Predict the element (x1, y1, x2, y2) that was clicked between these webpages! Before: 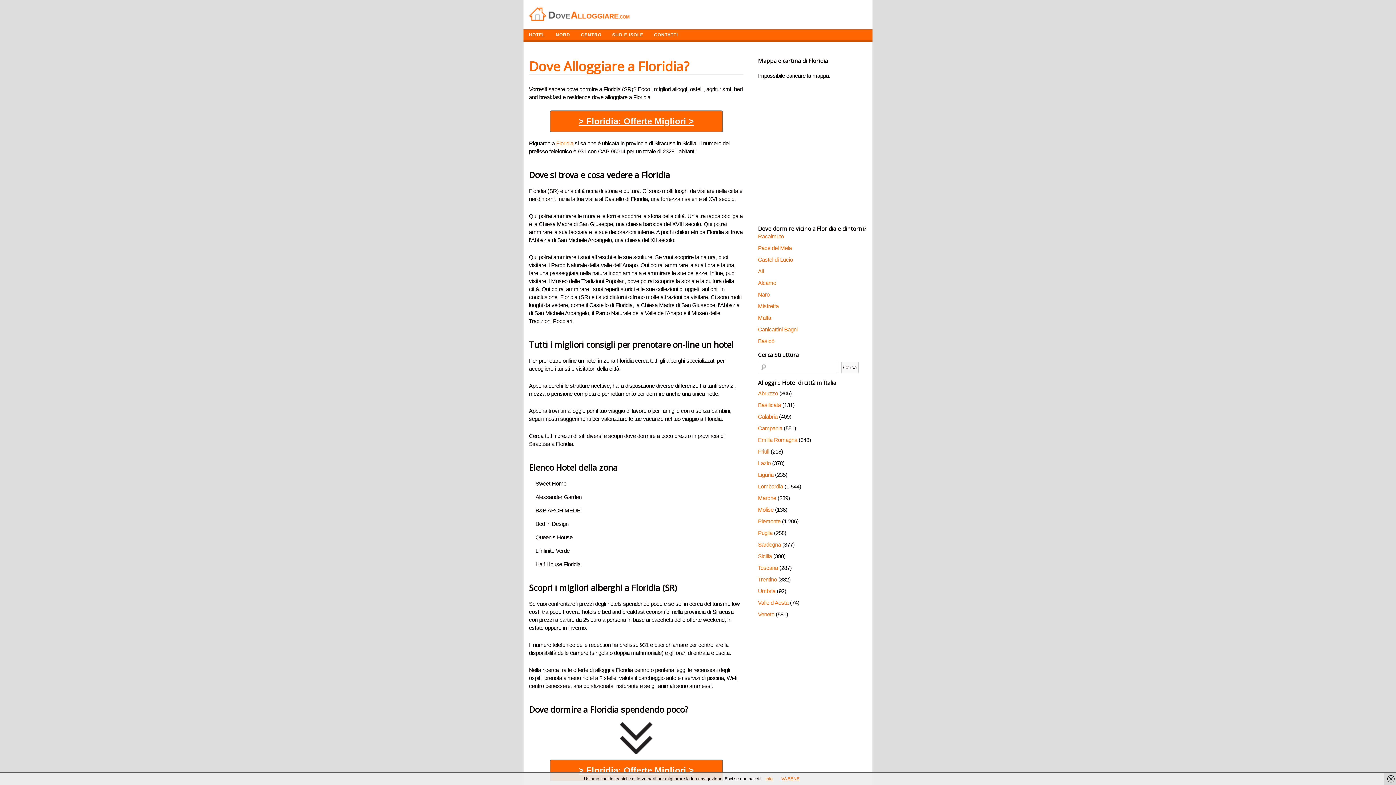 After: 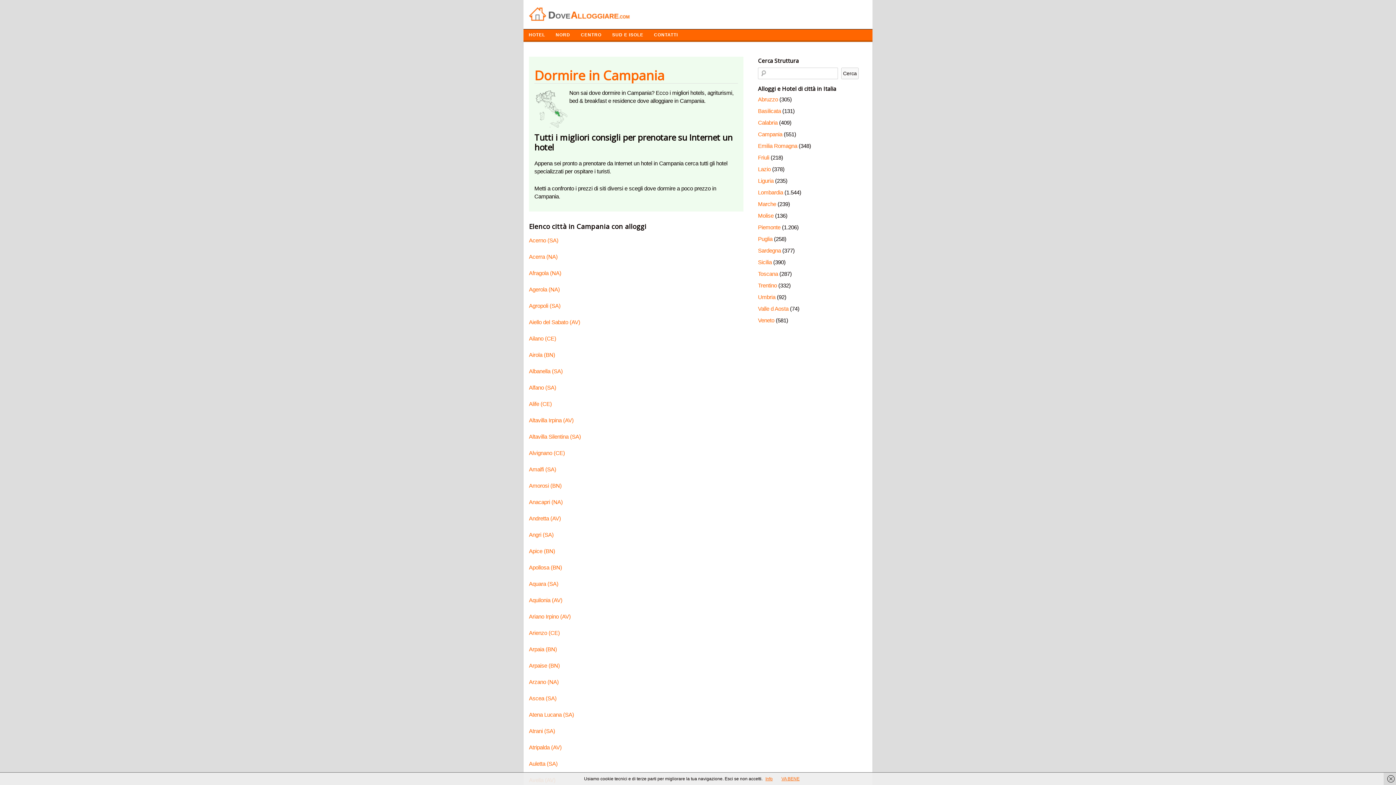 Action: label: Campania bbox: (758, 425, 782, 431)